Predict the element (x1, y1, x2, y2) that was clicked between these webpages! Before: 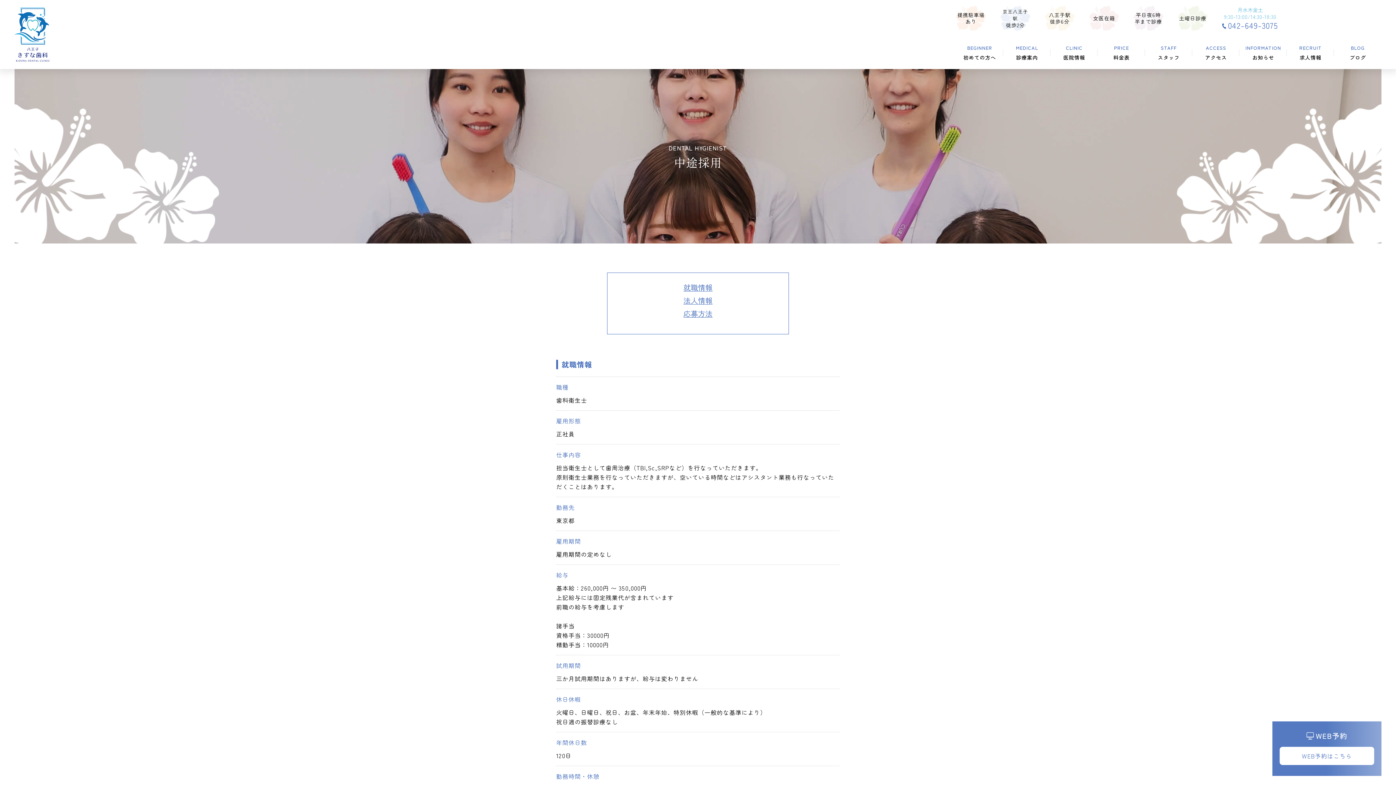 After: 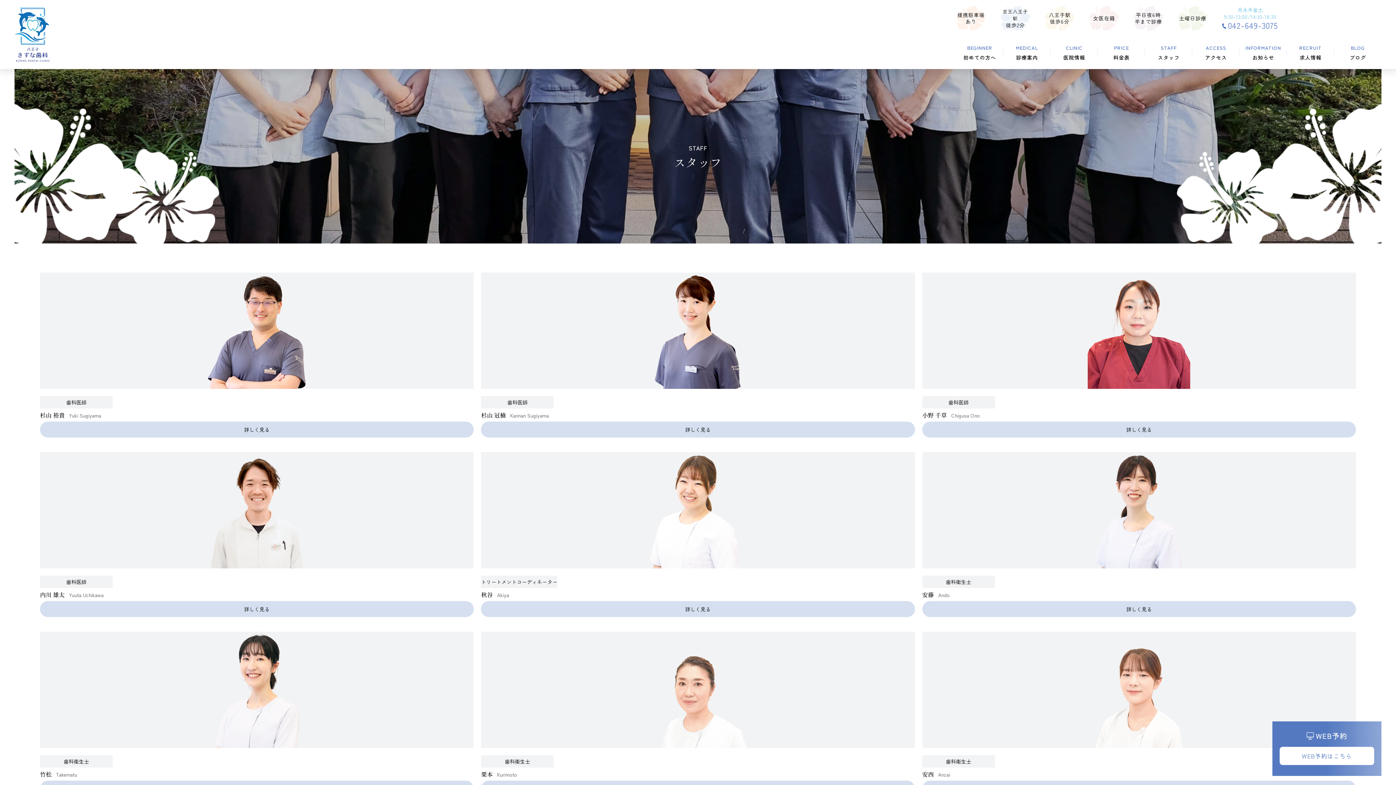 Action: bbox: (1145, 36, 1192, 69) label: STAFF

スタッフ